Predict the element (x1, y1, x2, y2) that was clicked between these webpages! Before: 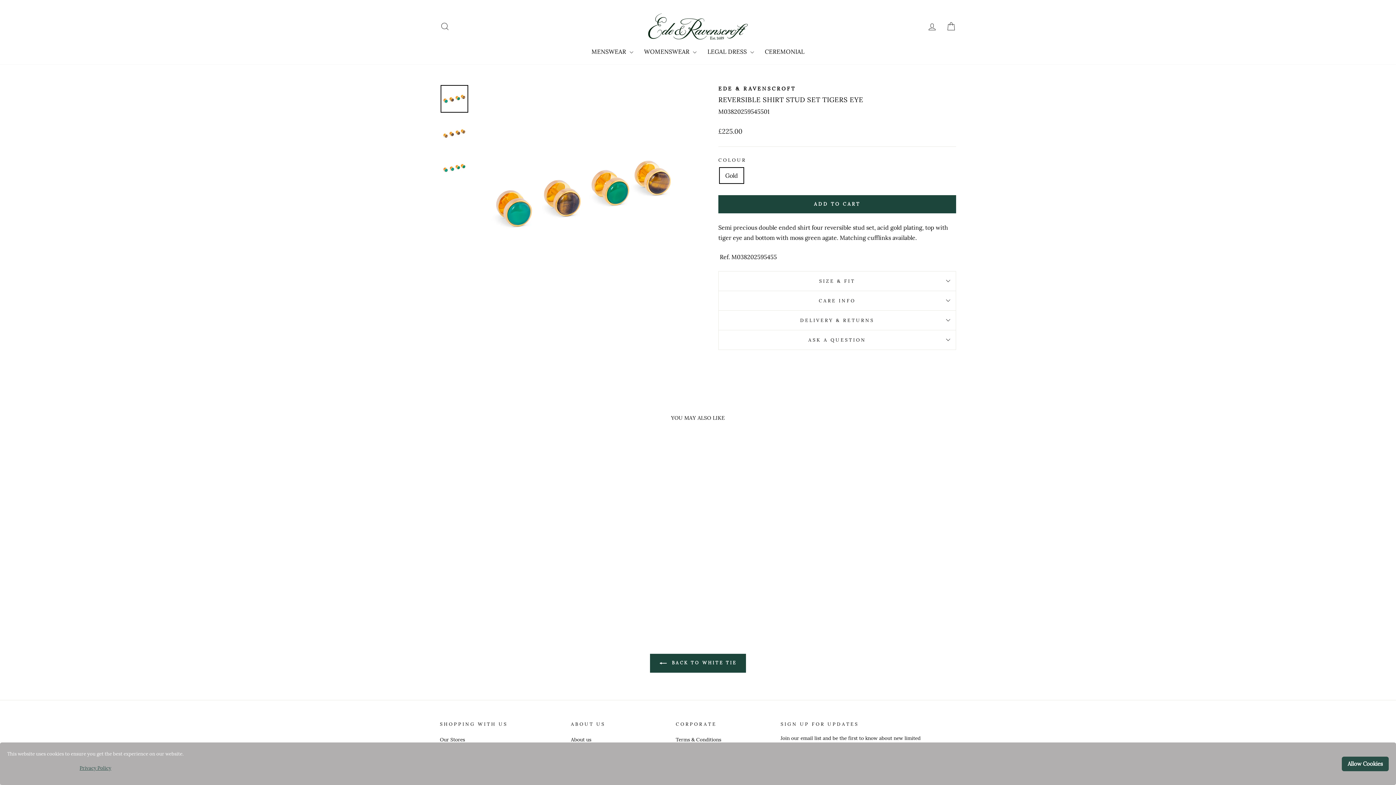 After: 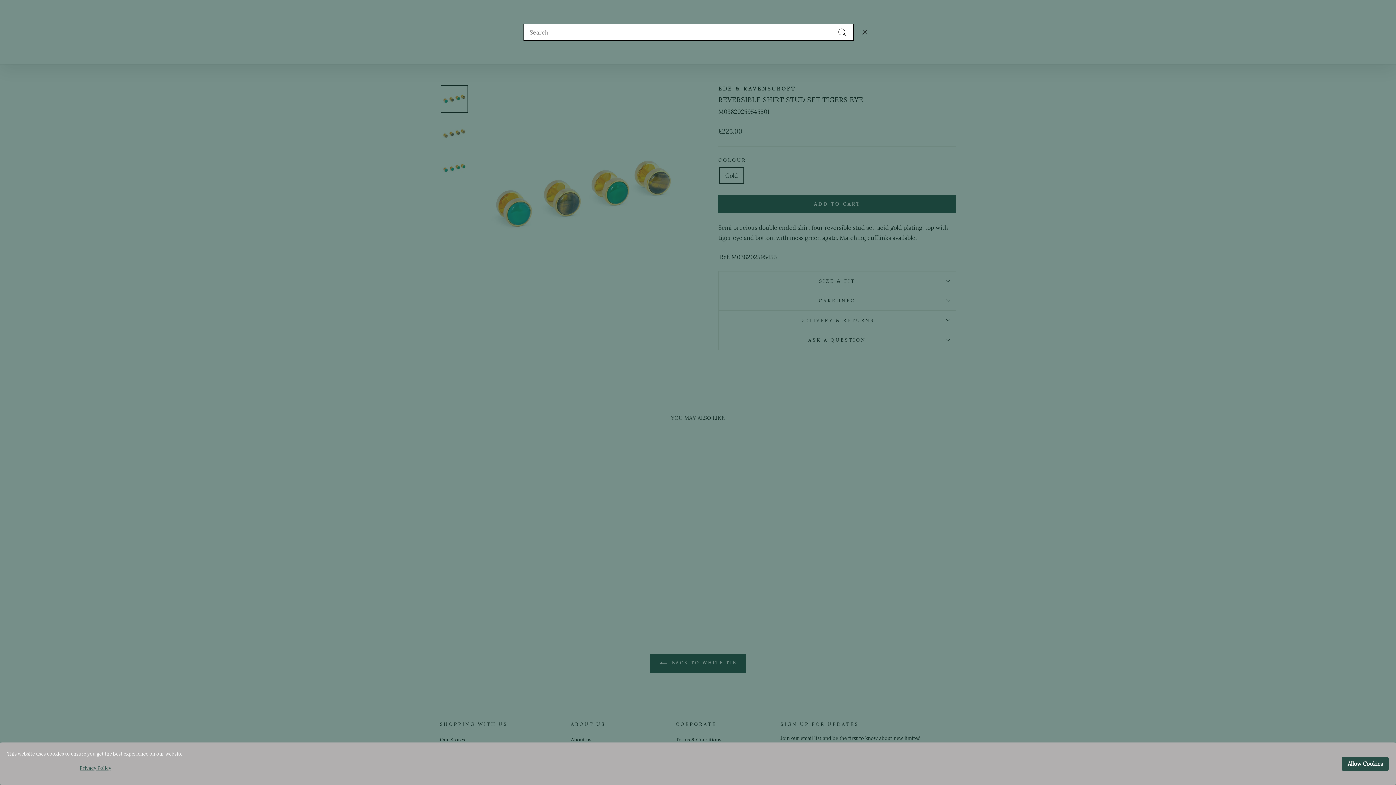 Action: bbox: (435, 18, 454, 34) label: SEARCH